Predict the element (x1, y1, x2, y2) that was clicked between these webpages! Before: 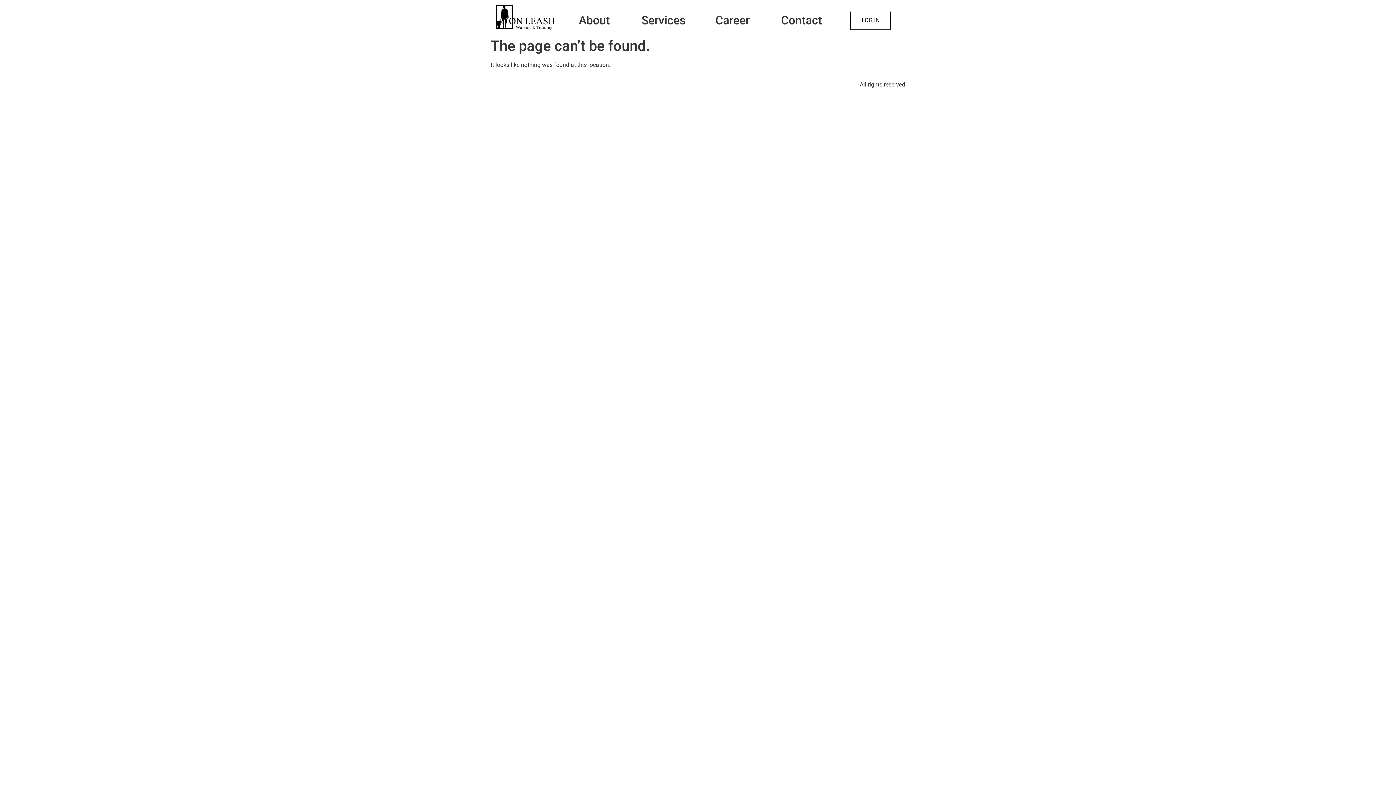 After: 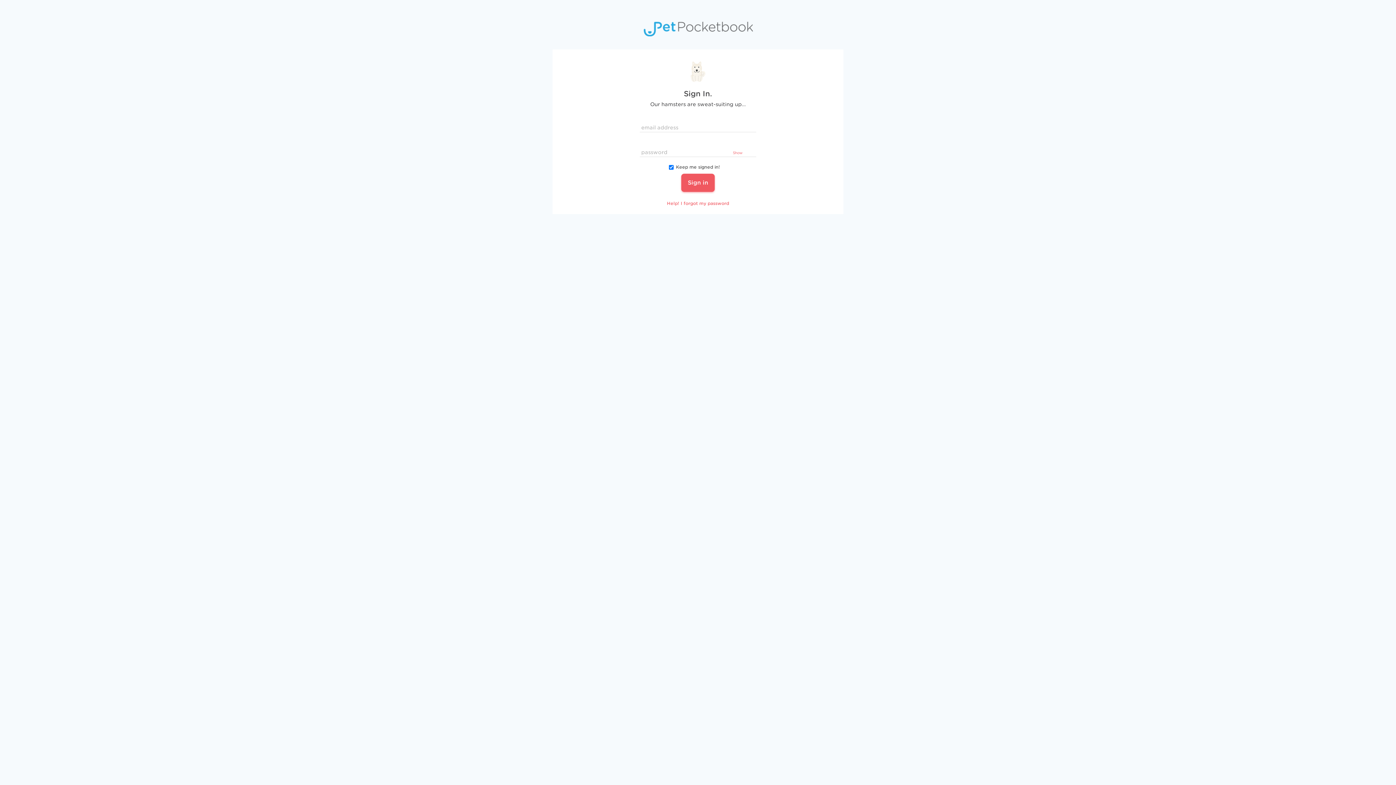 Action: label: LOG IN bbox: (849, 10, 891, 29)